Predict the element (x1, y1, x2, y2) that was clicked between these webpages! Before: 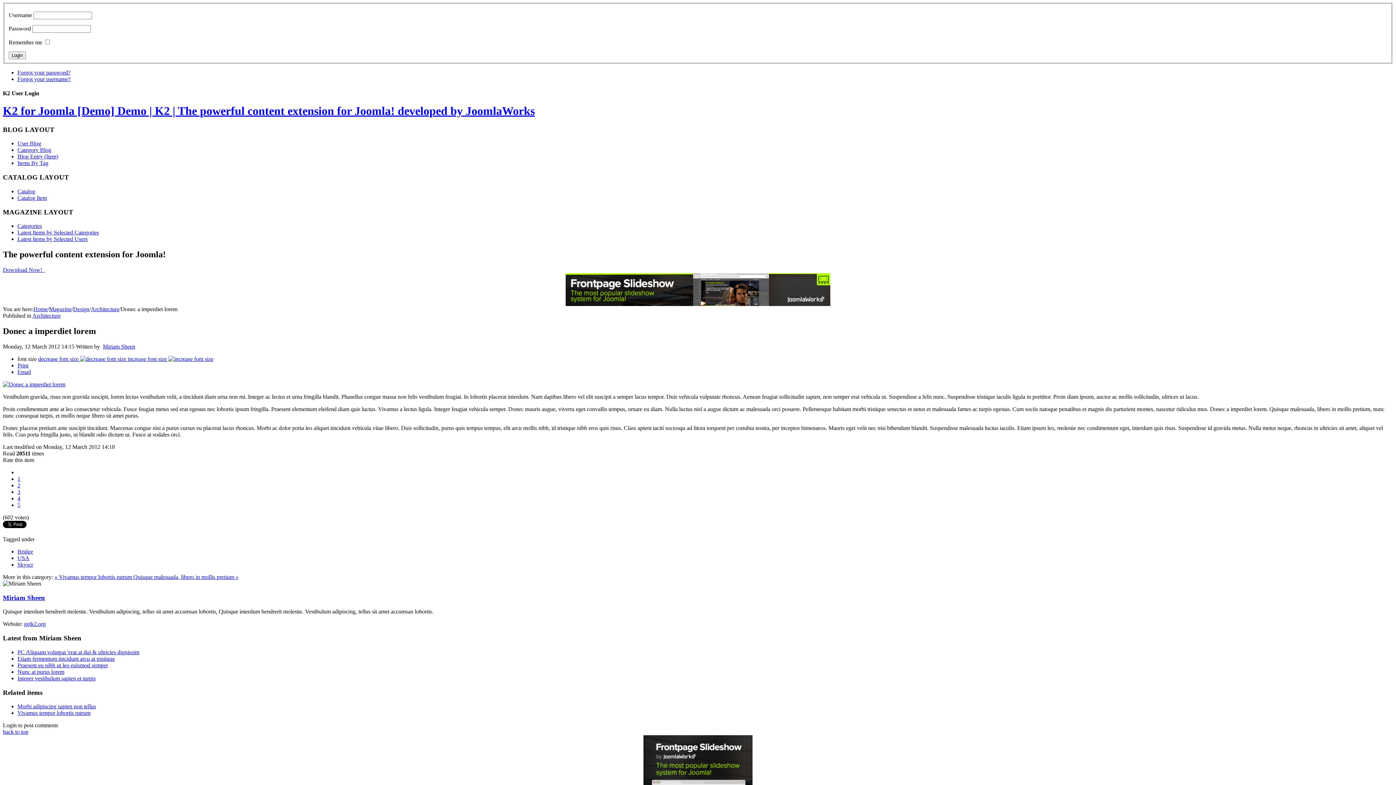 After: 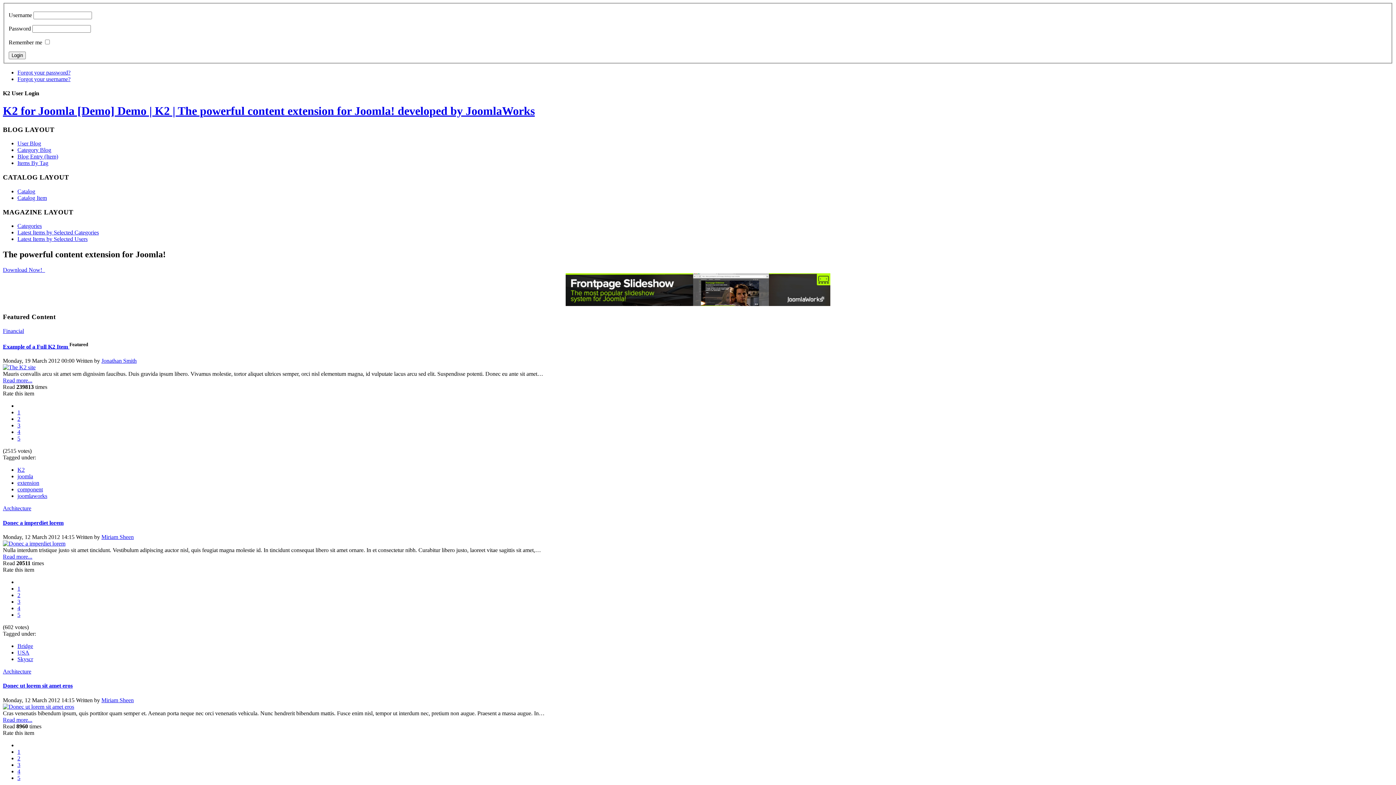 Action: label: Categories bbox: (17, 223, 41, 229)